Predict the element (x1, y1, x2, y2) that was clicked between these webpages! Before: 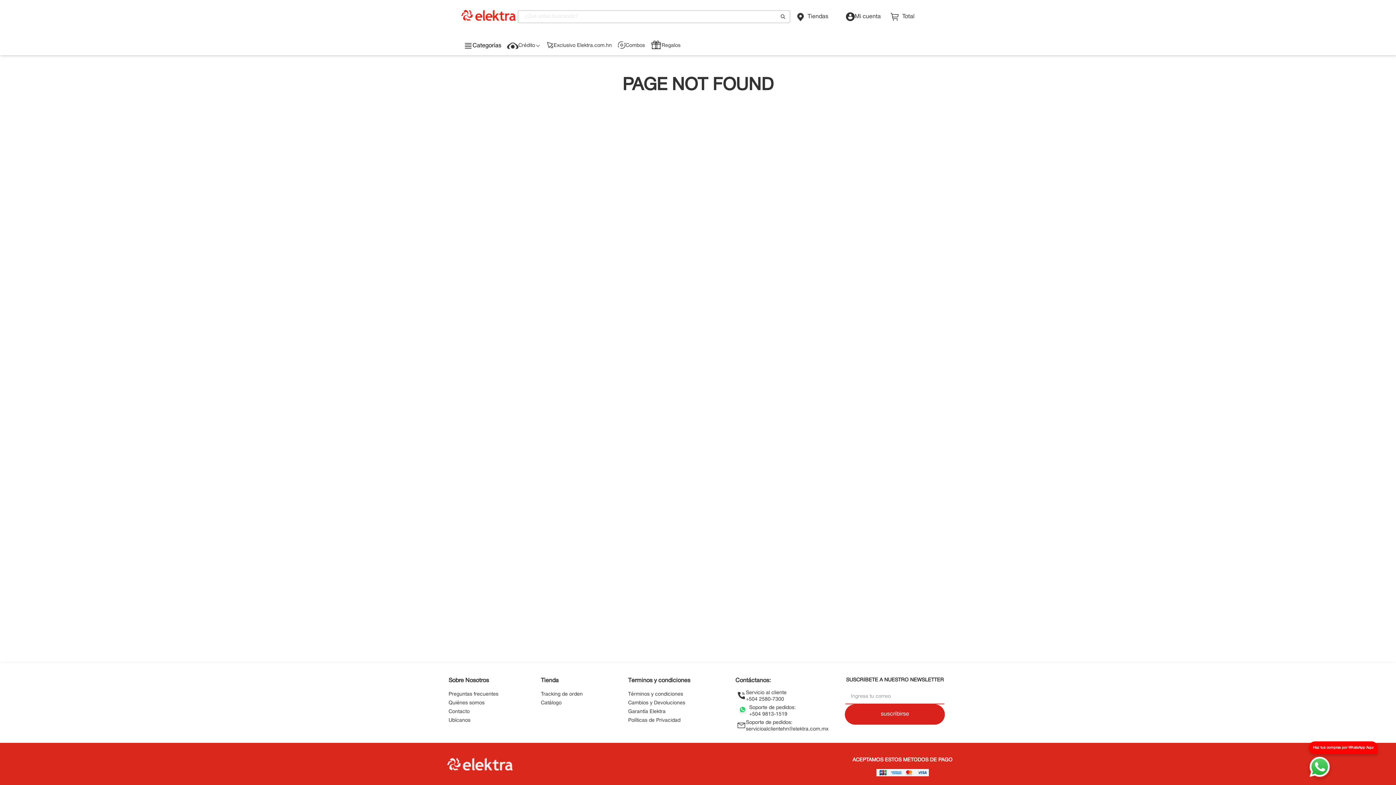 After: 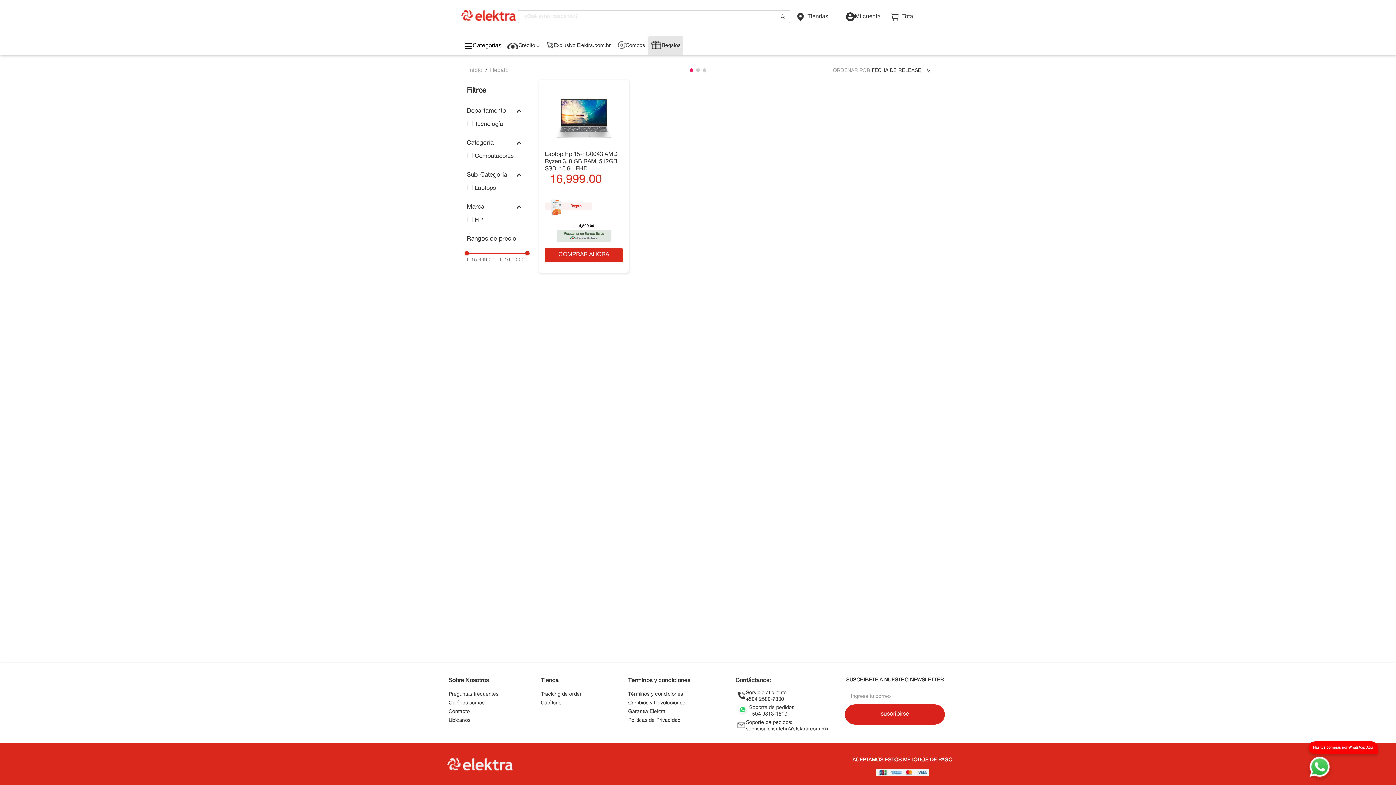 Action: label: Regalos bbox: (661, 42, 680, 49)